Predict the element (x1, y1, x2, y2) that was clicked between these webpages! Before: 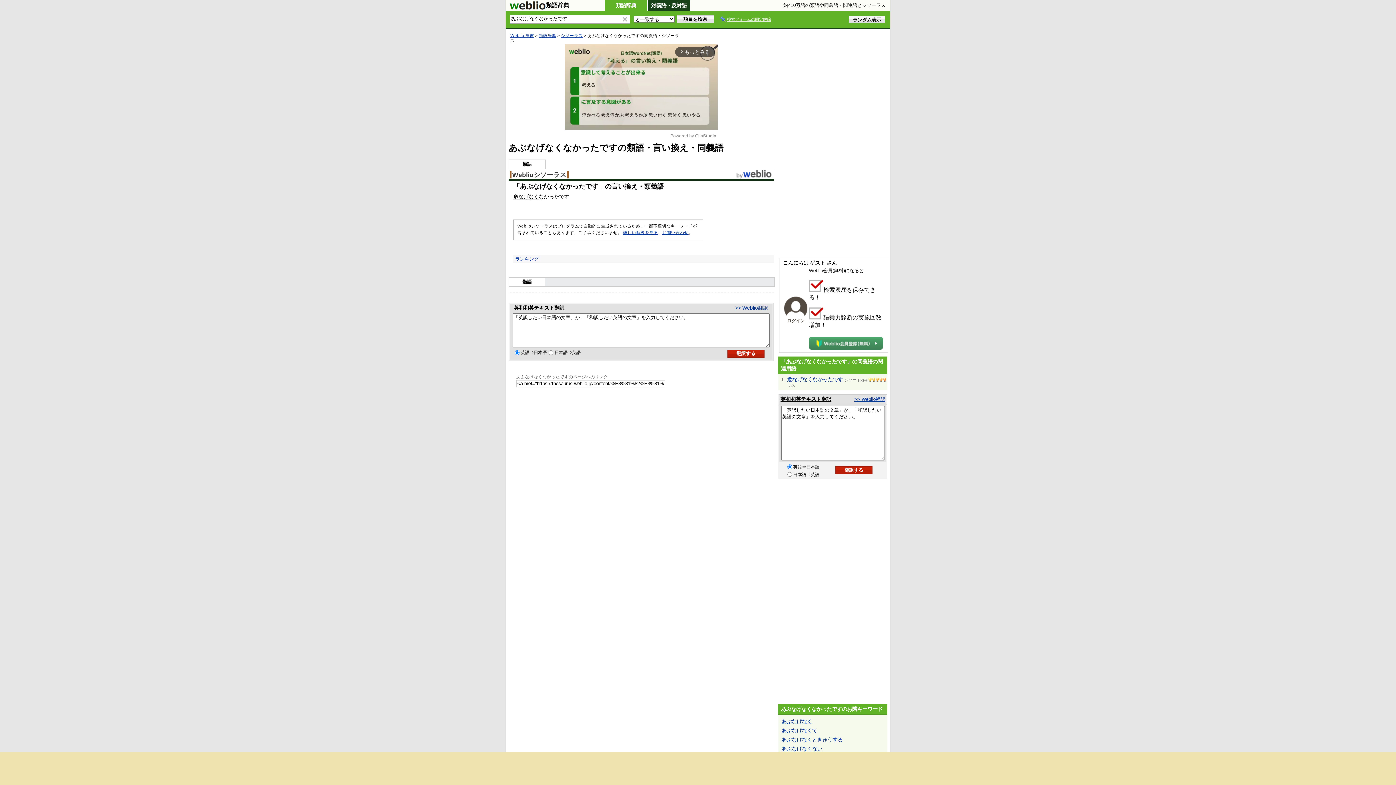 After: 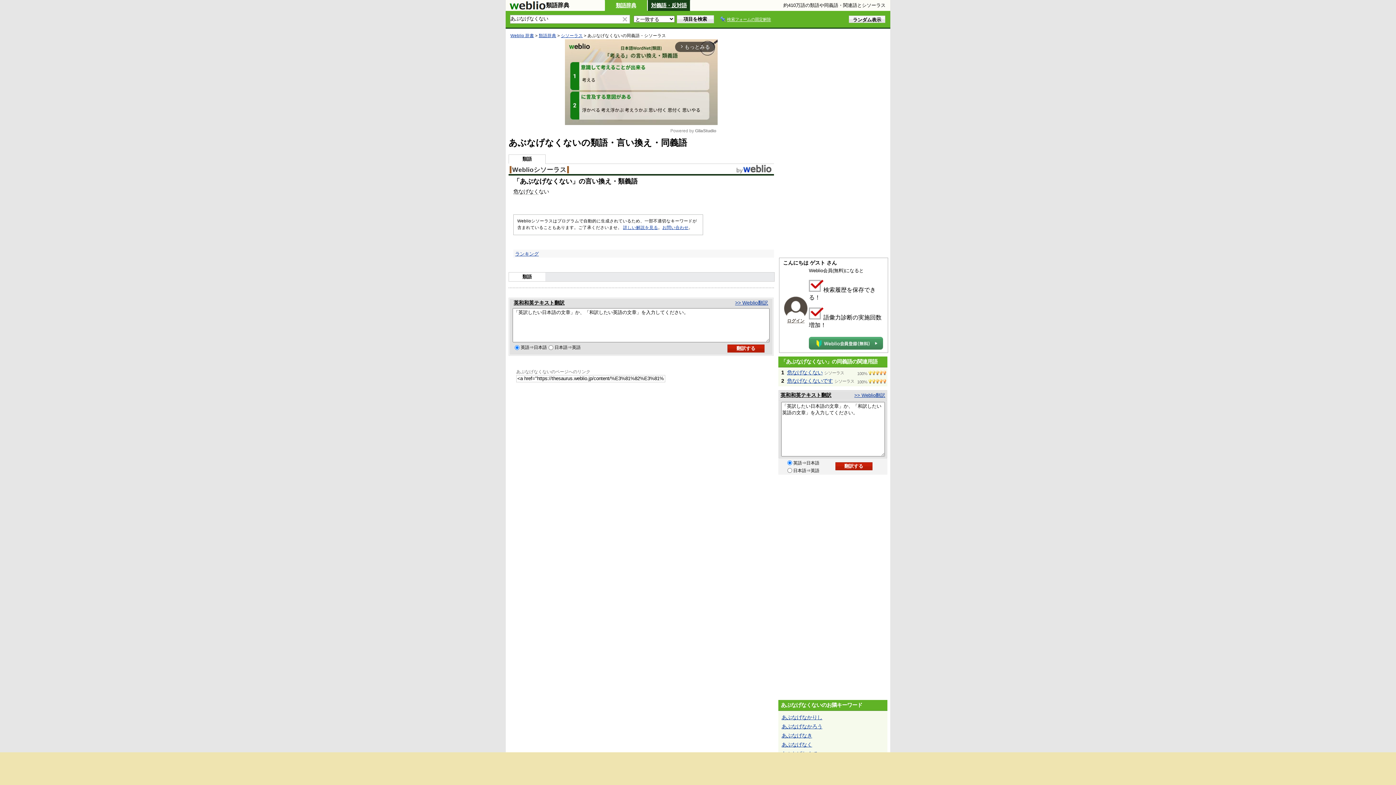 Action: bbox: (781, 746, 822, 752) label: あぶなげなくない